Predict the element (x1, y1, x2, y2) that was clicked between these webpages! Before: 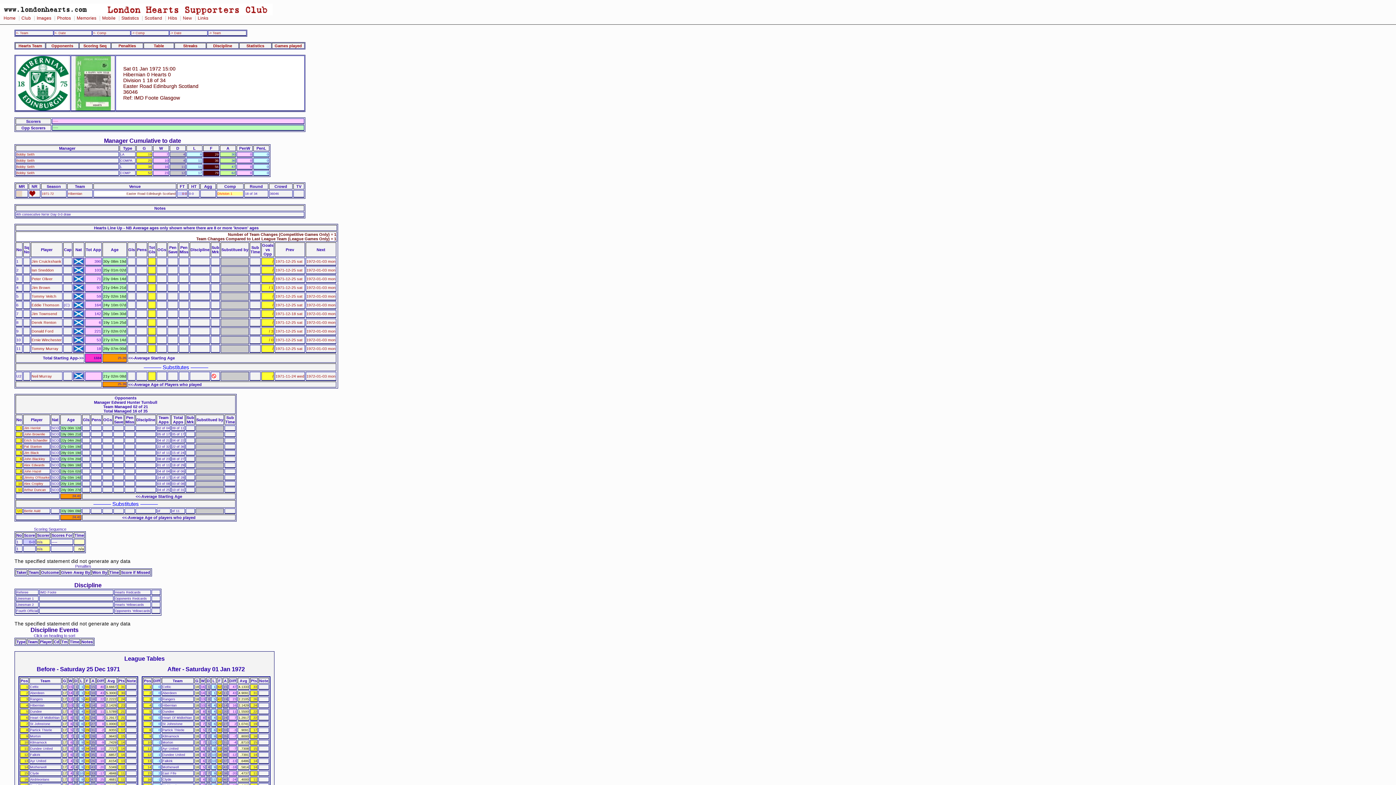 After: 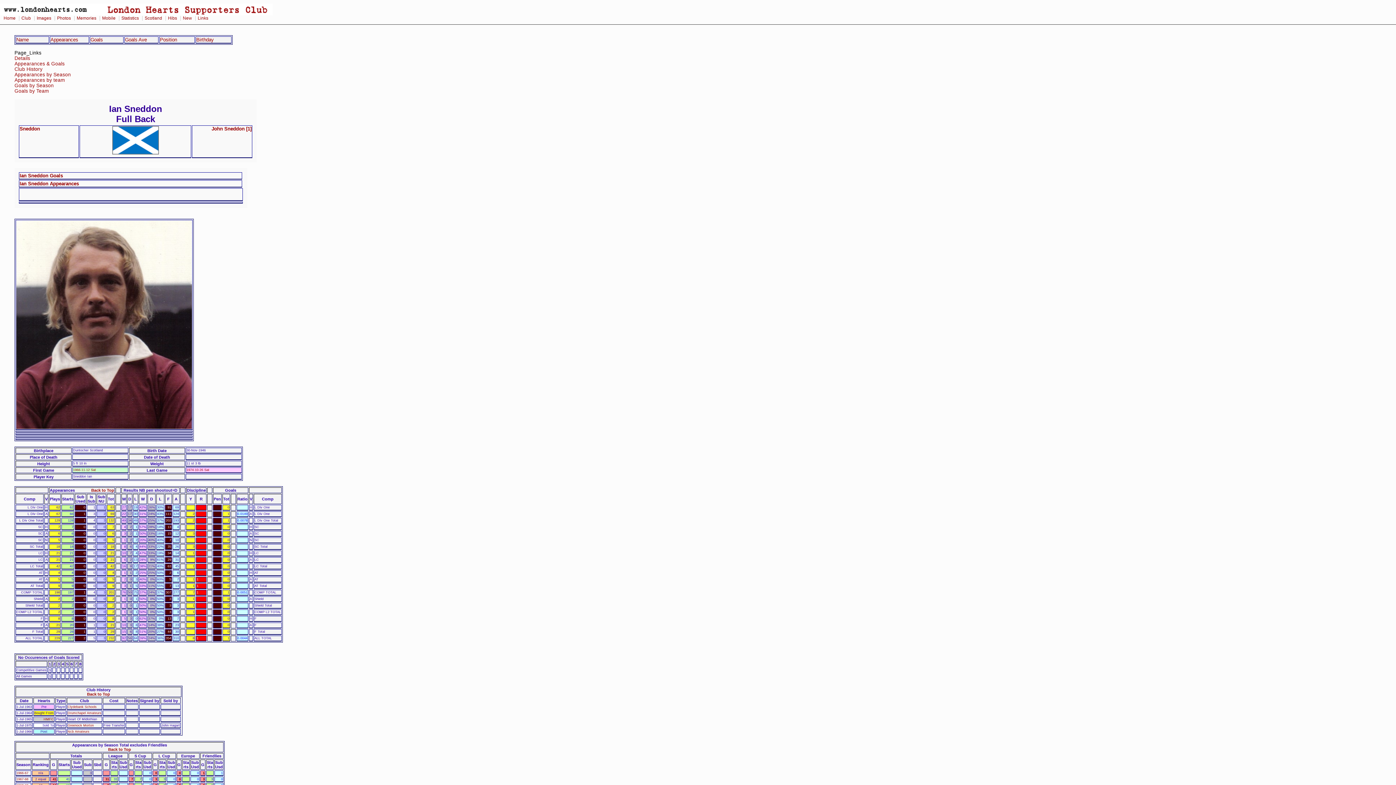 Action: bbox: (31, 267, 53, 272) label: Ian Sneddon